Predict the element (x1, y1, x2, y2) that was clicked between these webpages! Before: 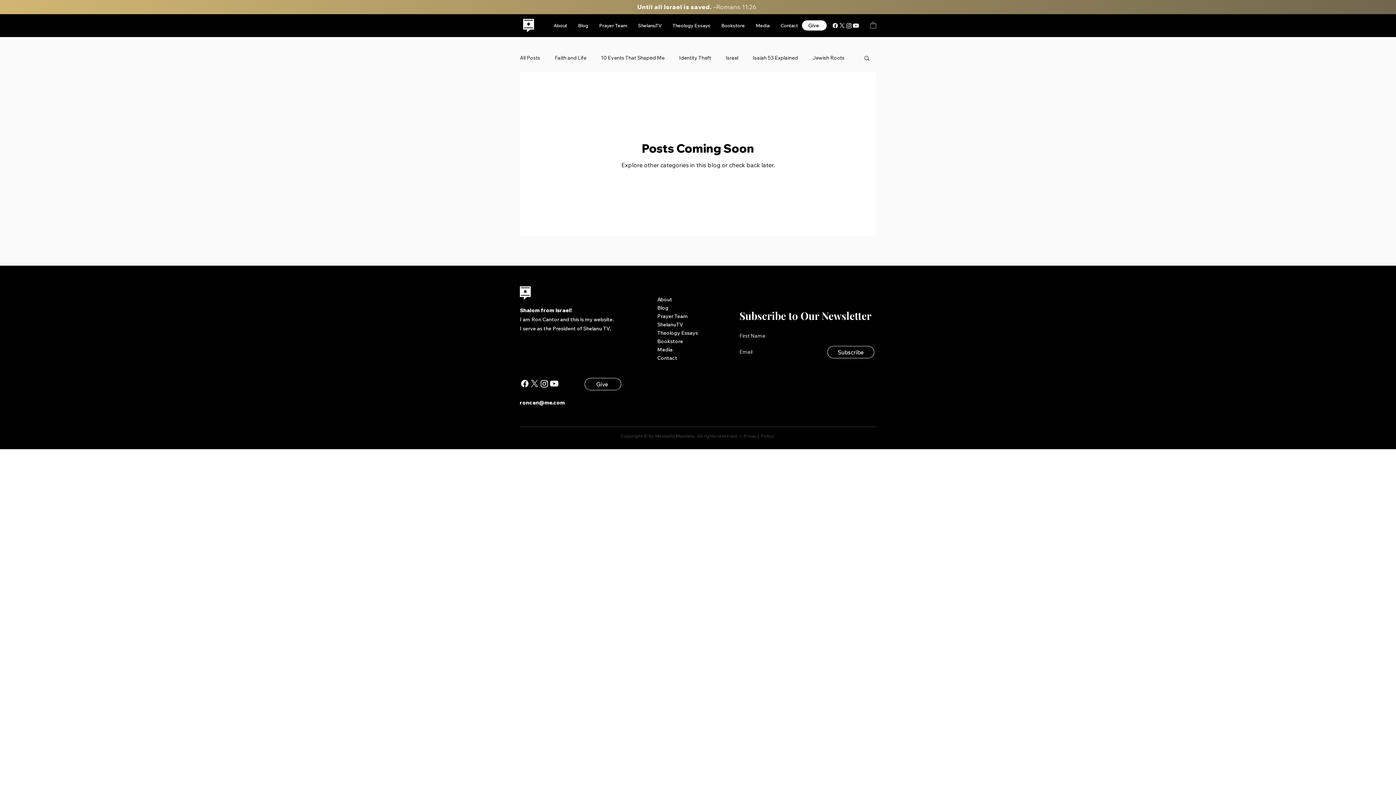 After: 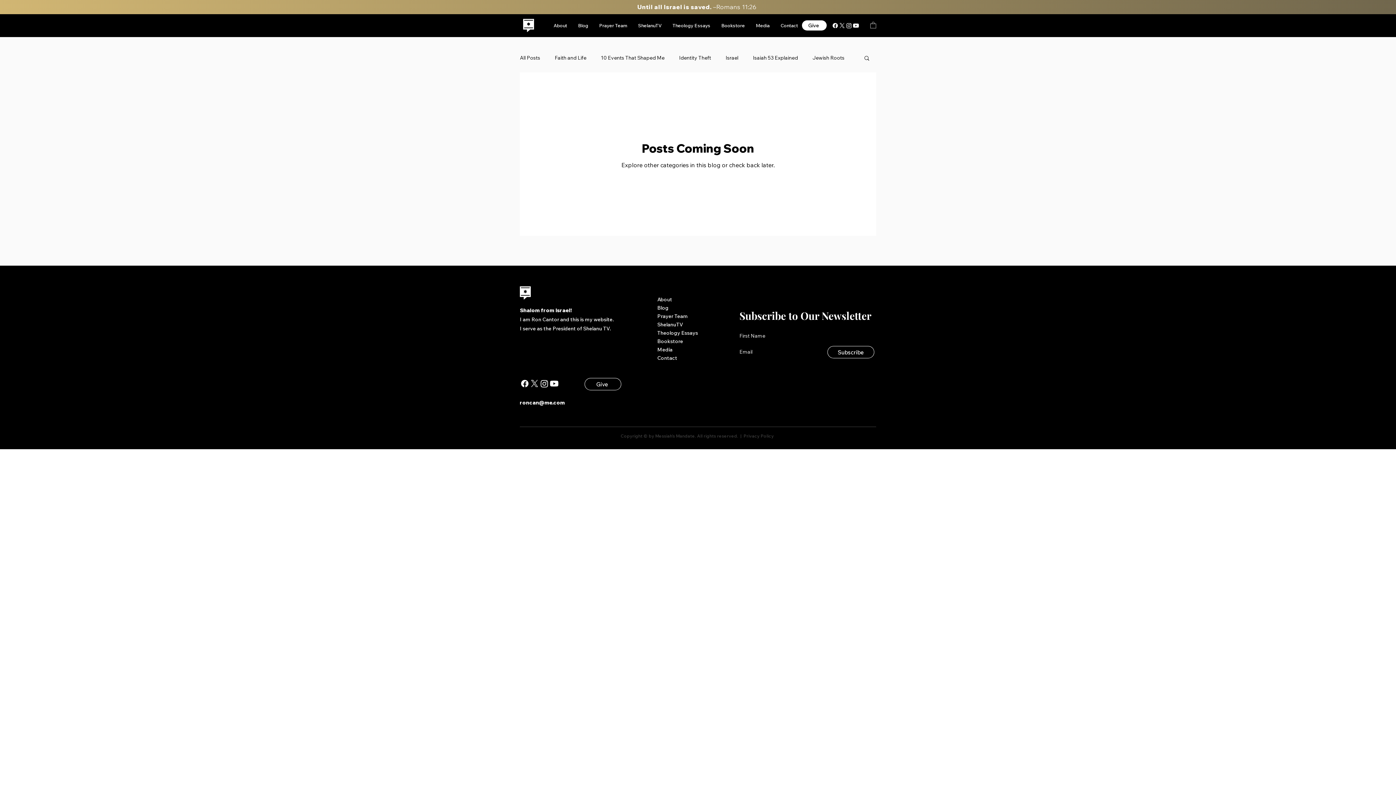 Action: bbox: (870, 21, 876, 28)